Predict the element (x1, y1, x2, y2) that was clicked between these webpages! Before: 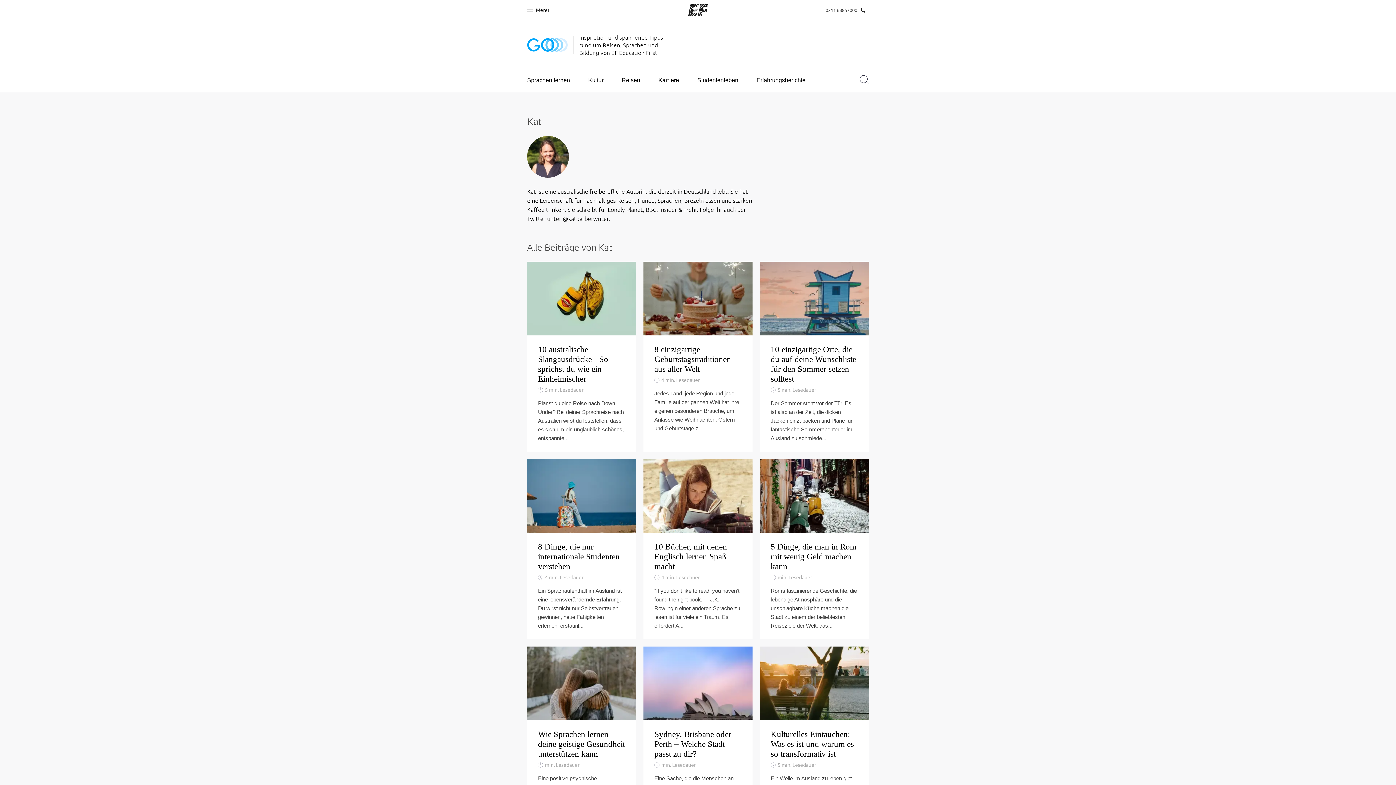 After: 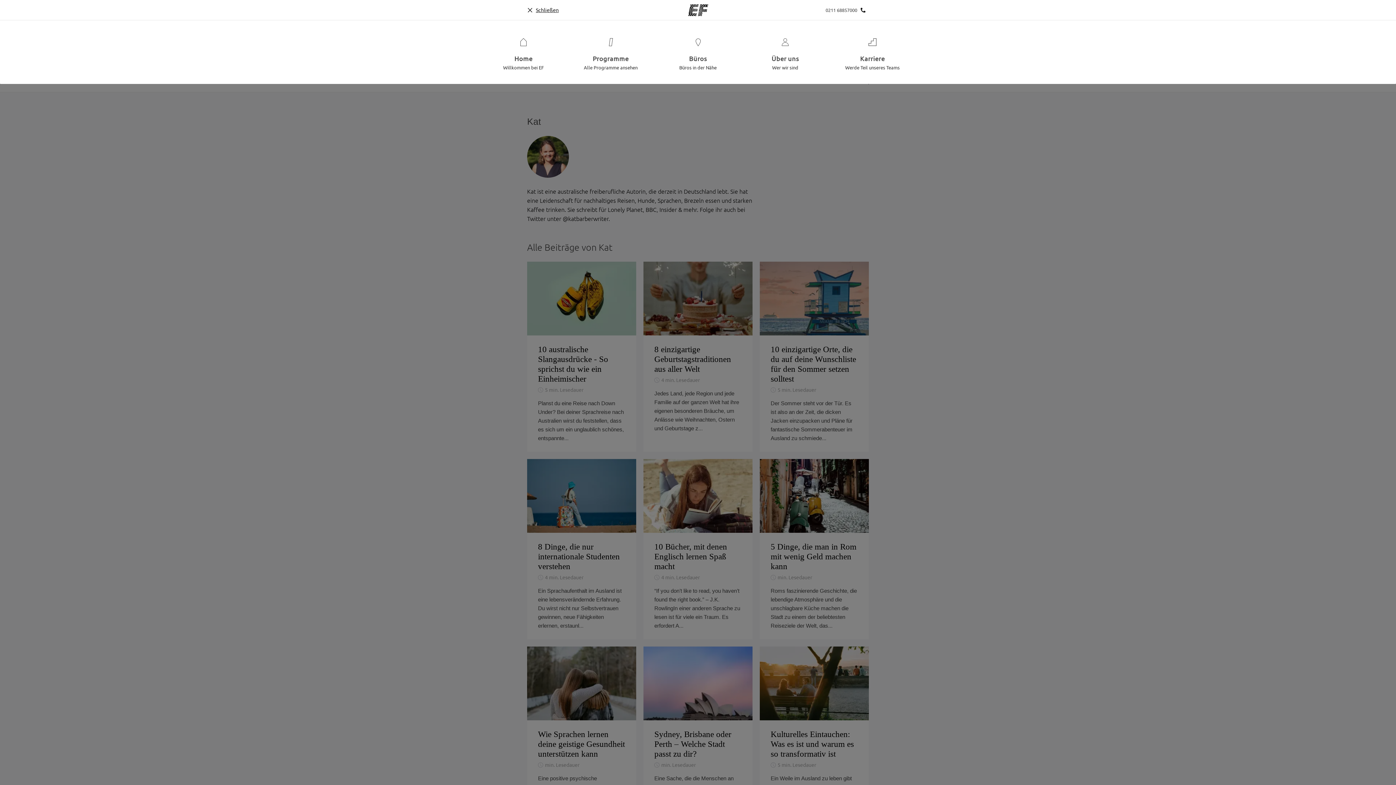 Action: bbox: (527, 0, 549, 20) label: Menü